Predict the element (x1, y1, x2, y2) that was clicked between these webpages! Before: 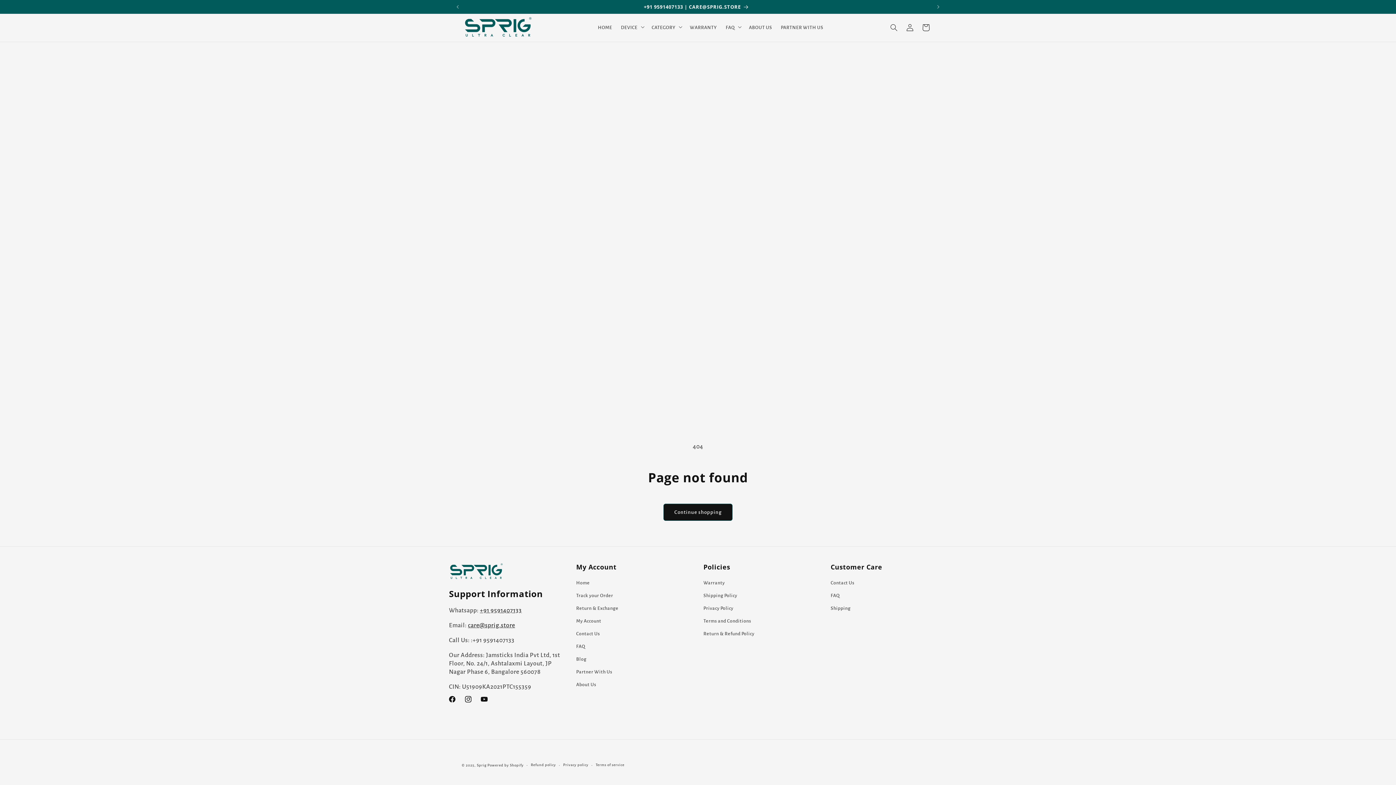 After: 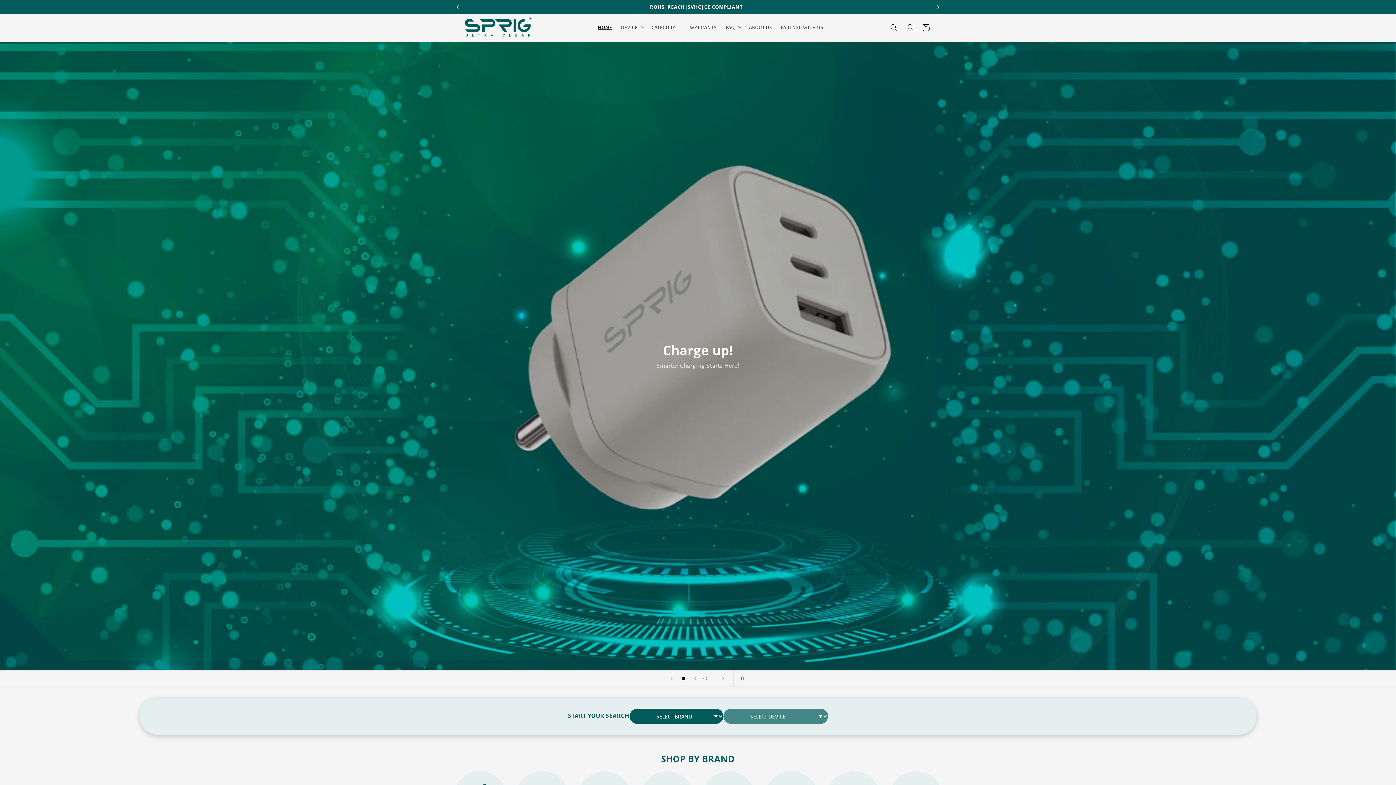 Action: bbox: (460, 13, 535, 41)